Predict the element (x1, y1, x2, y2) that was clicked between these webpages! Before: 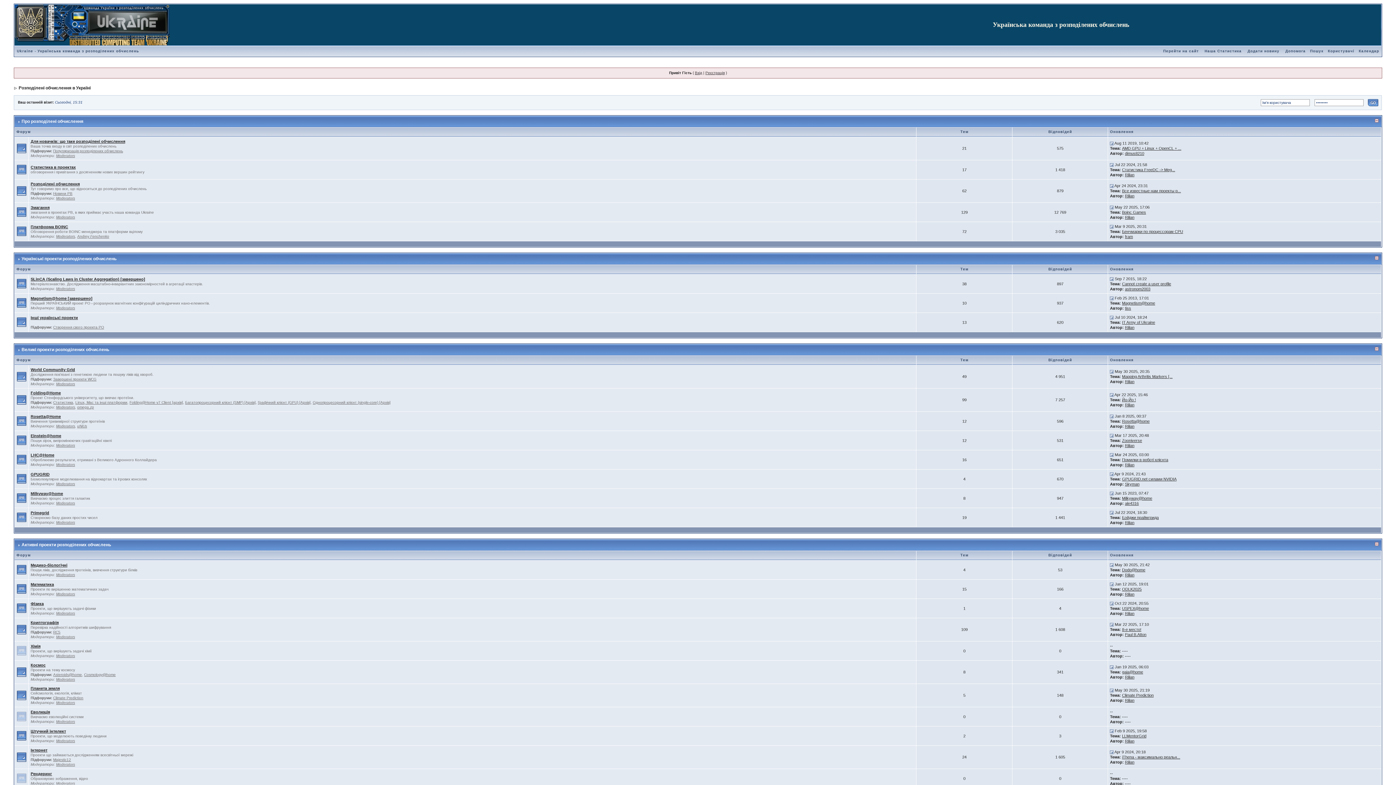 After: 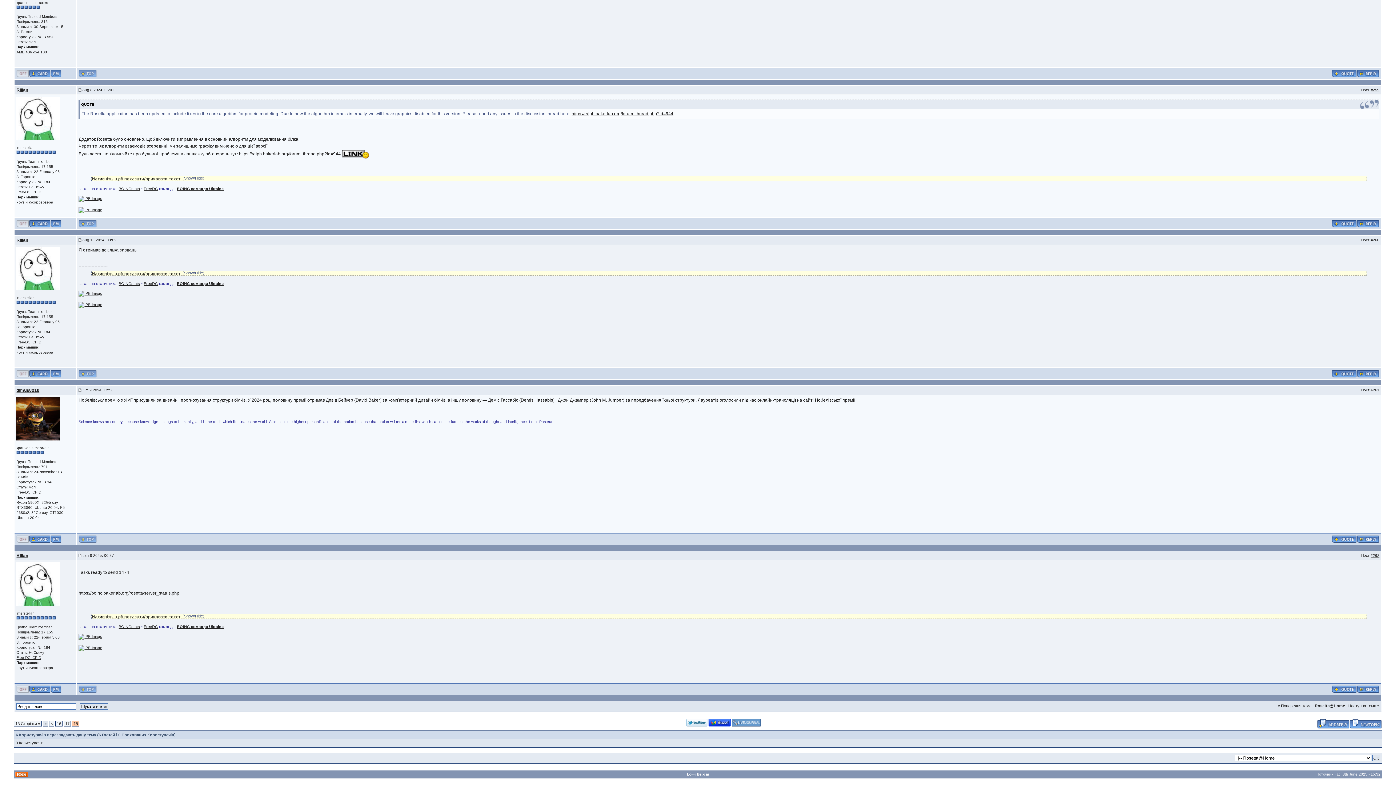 Action: bbox: (1122, 419, 1149, 423) label: Rosetta@home